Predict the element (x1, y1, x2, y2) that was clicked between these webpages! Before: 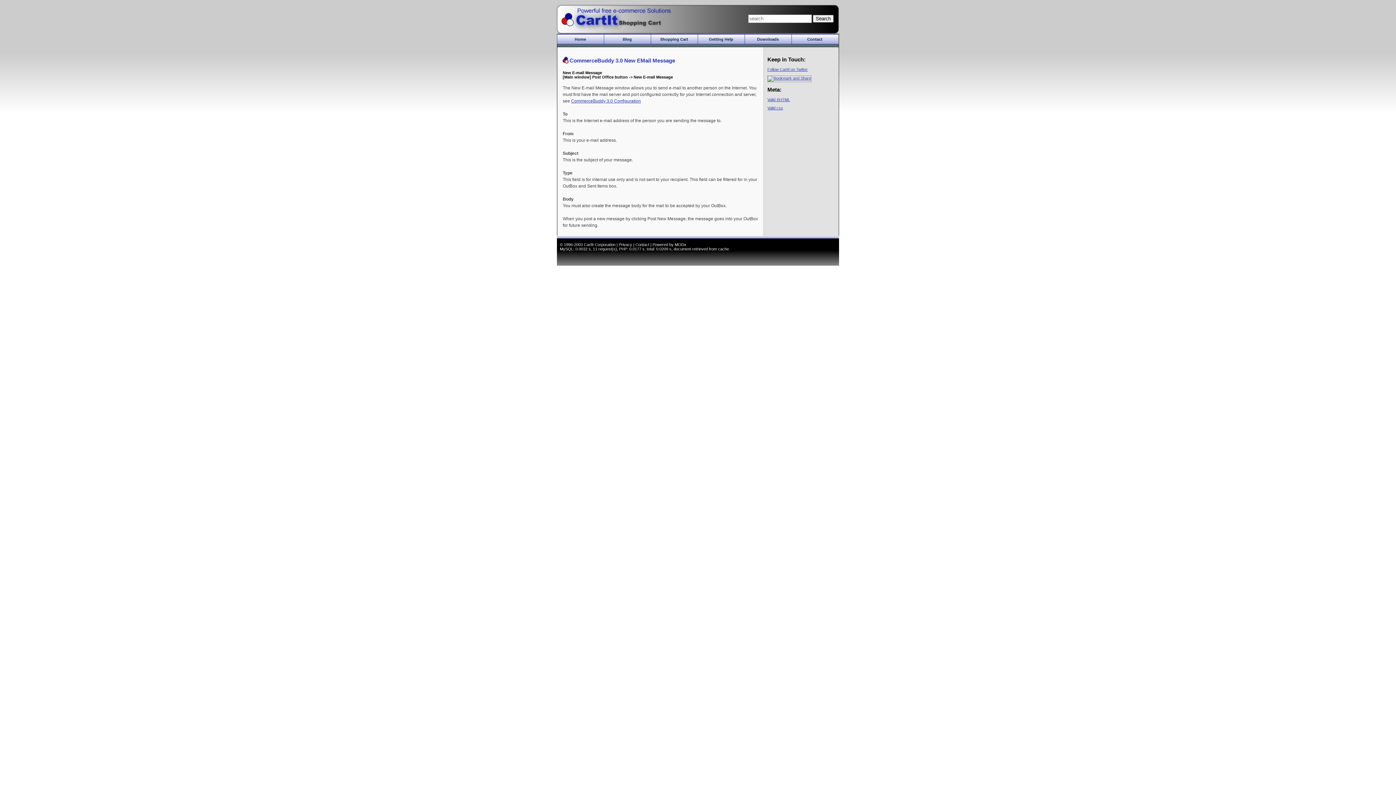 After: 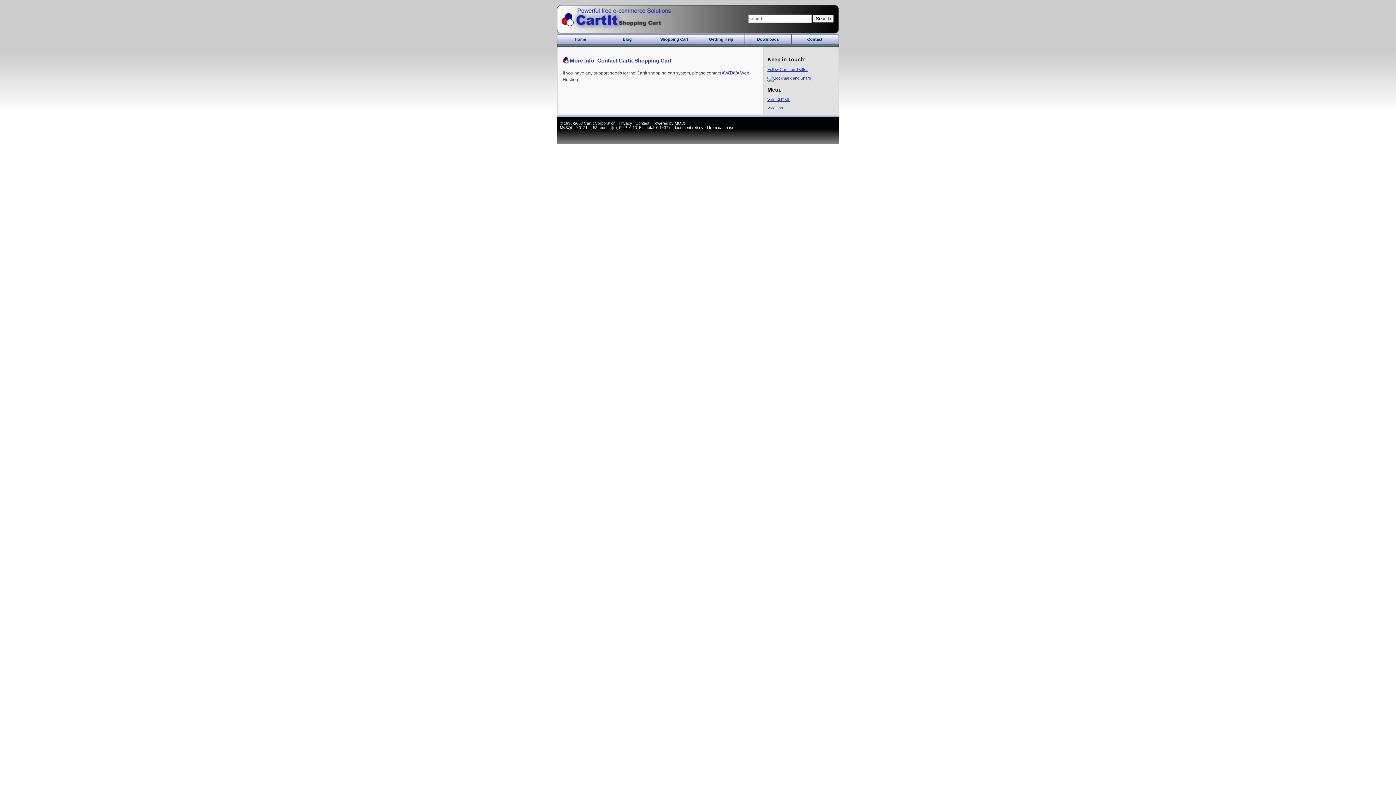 Action: label: Contact bbox: (791, 34, 838, 44)